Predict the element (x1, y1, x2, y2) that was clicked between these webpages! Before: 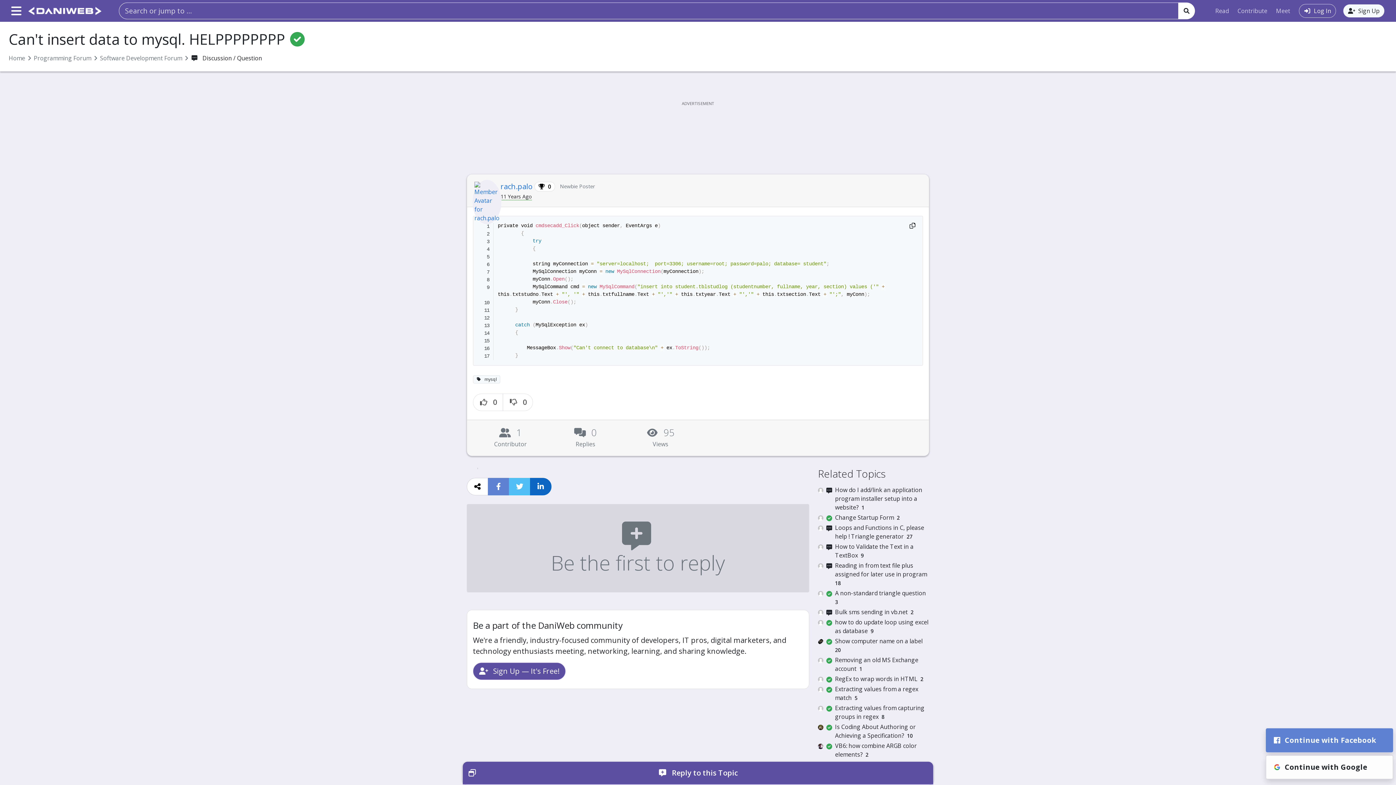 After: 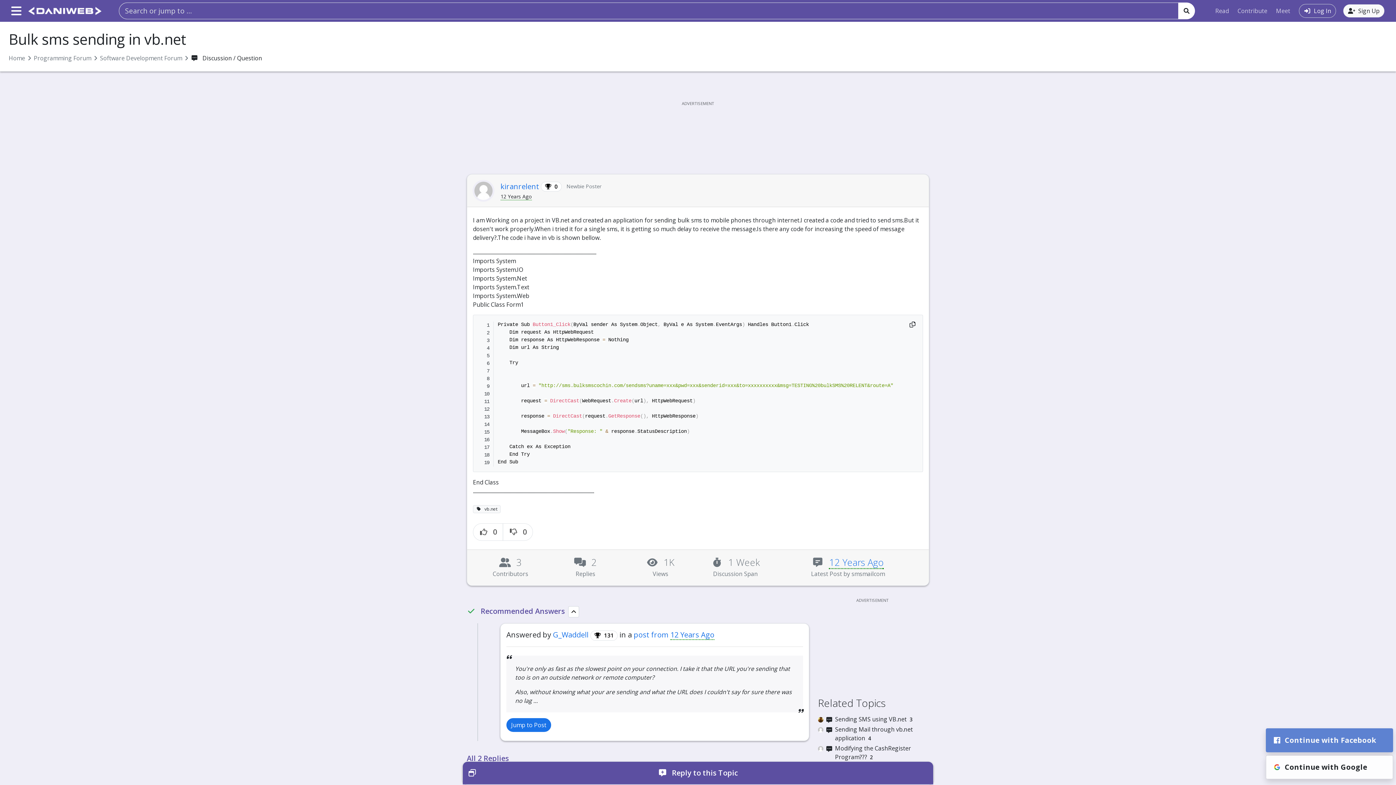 Action: label:  
Bulk sms sending in vb.net 2 bbox: (818, 608, 929, 616)